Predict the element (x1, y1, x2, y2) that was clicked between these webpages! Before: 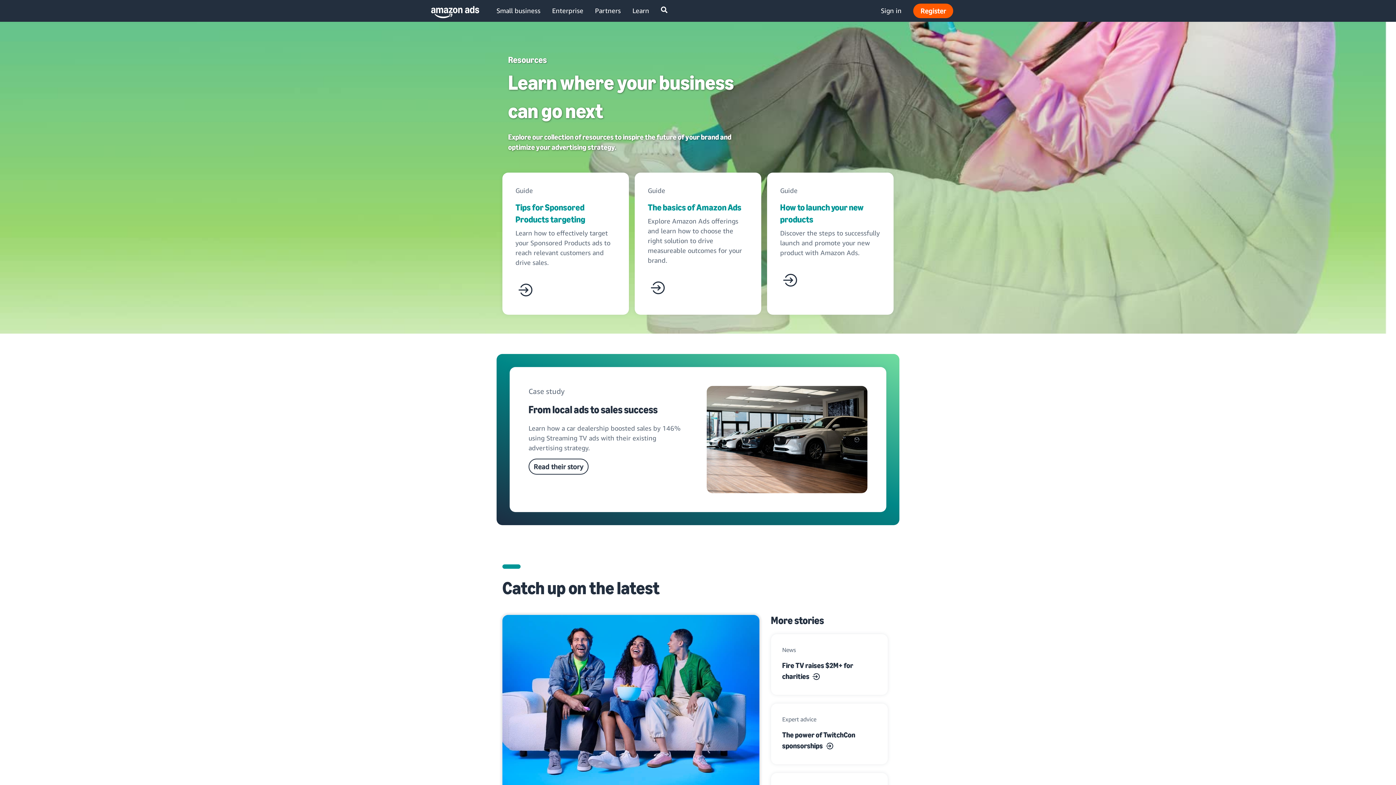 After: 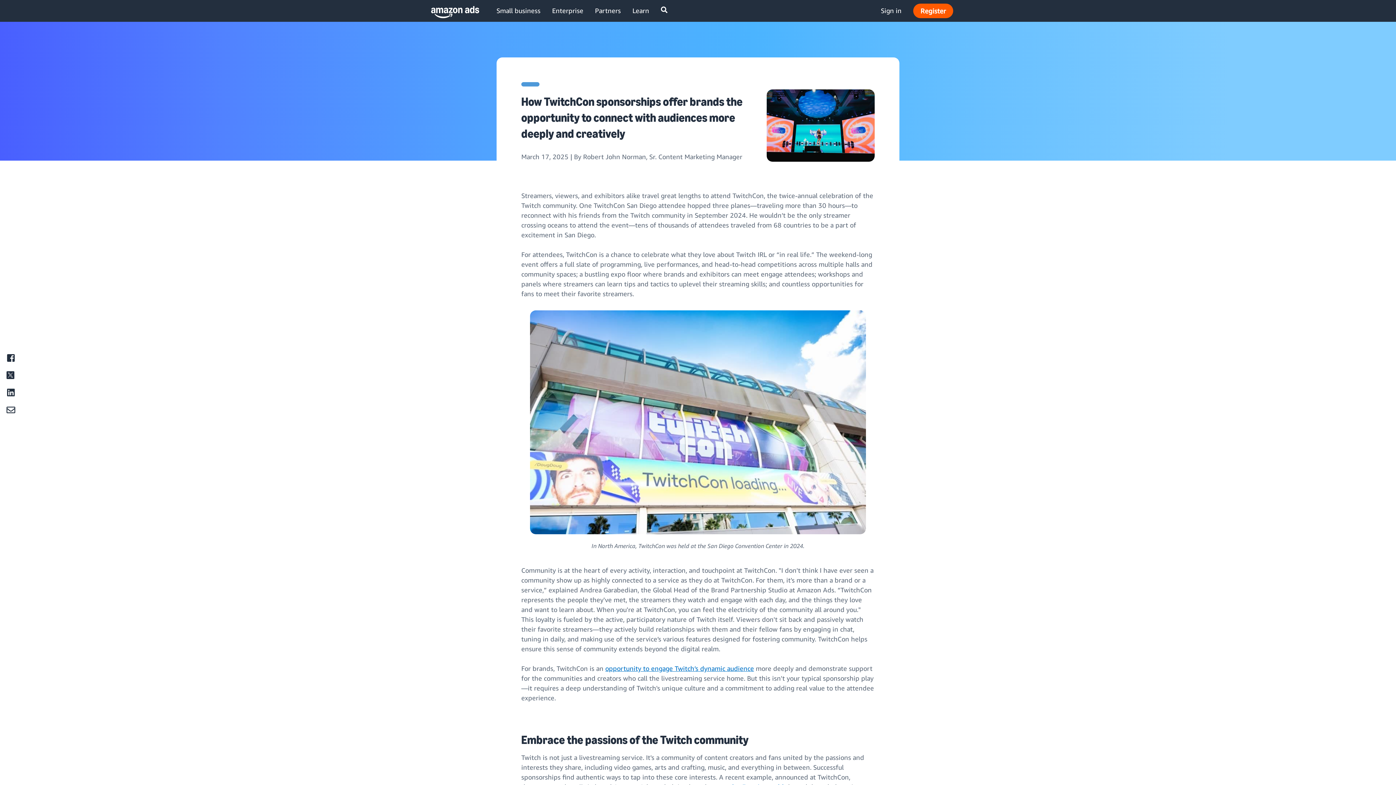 Action: bbox: (782, 729, 876, 751) label: The power of TwitchCon sponsorships